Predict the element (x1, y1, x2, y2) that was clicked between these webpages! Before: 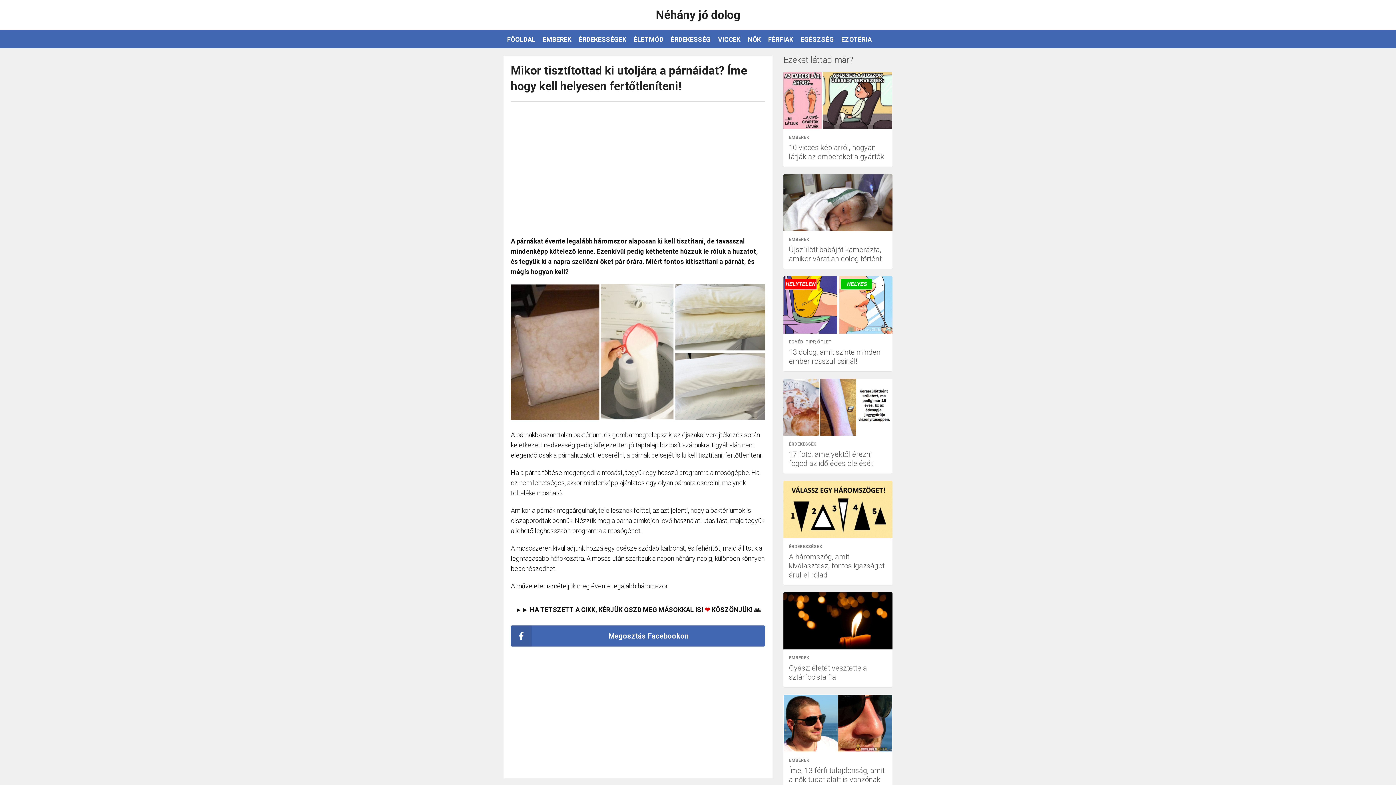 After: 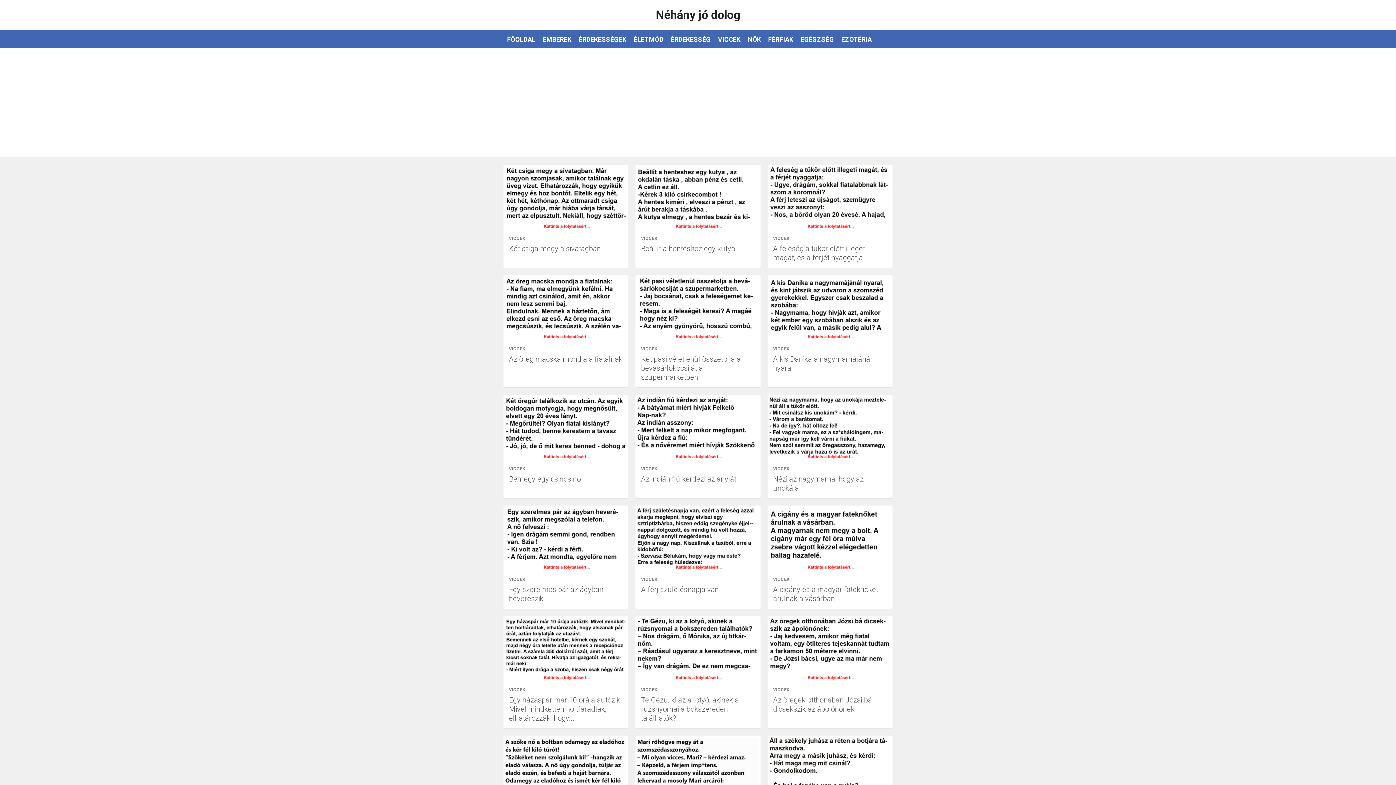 Action: label: VICCEK bbox: (714, 30, 744, 48)